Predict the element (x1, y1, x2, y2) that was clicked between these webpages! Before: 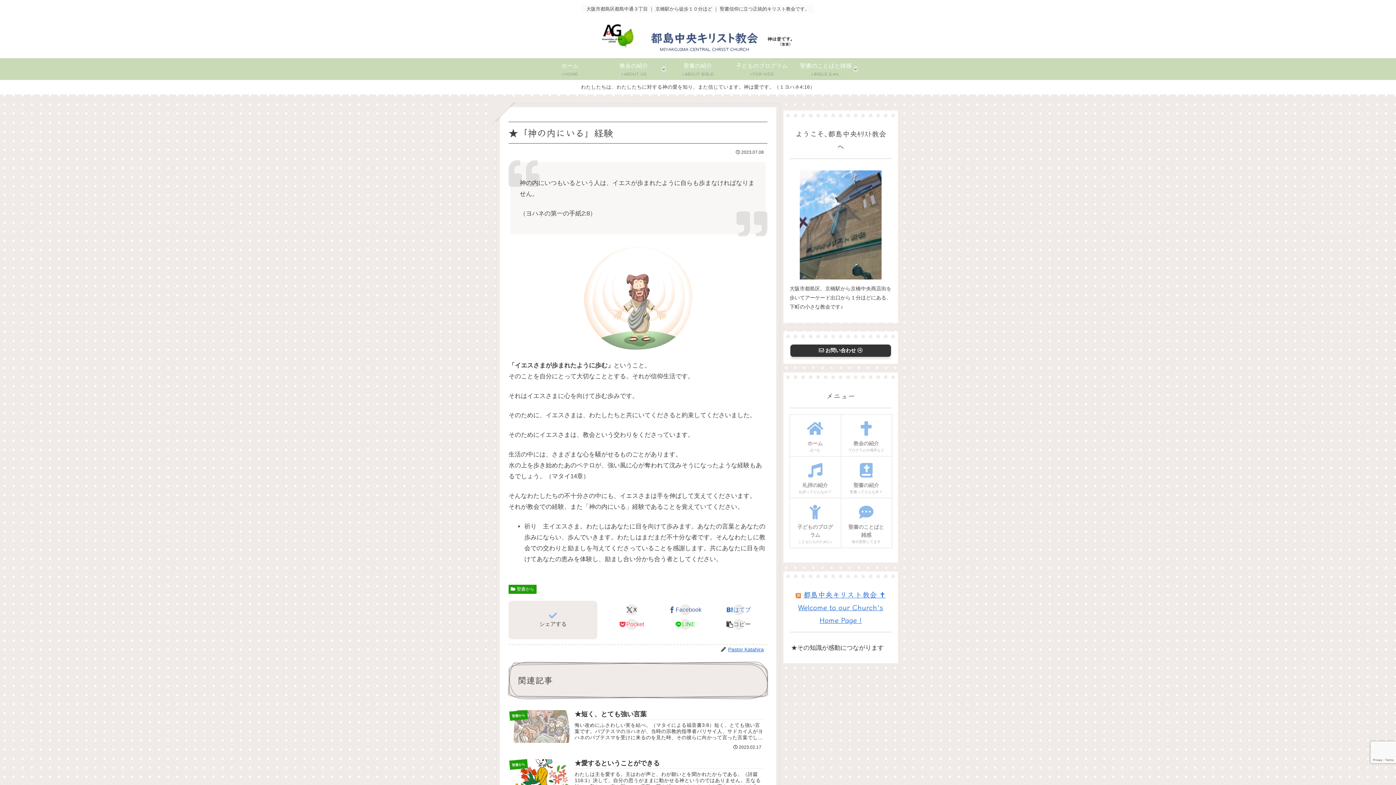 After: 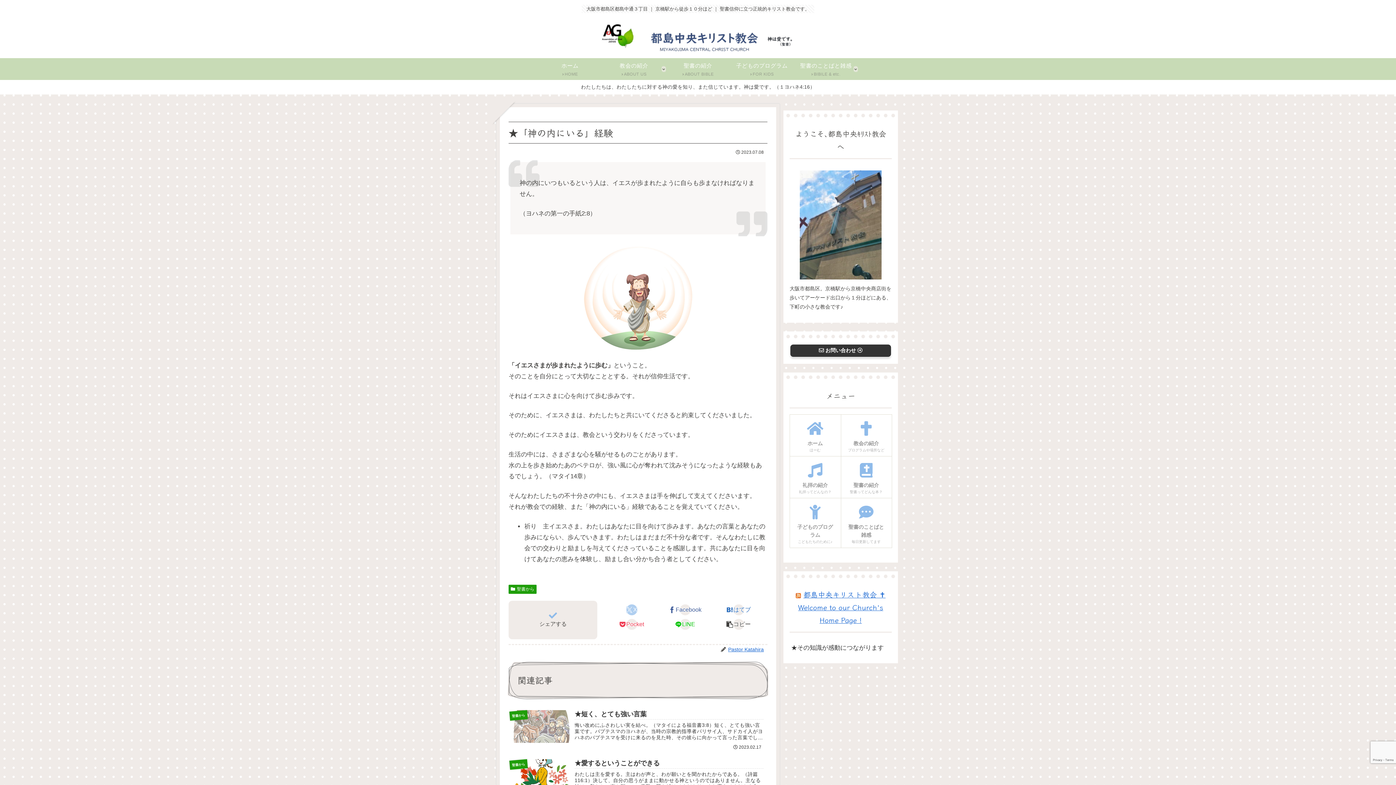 Action: bbox: (605, 602, 658, 617) label: Xでシェア